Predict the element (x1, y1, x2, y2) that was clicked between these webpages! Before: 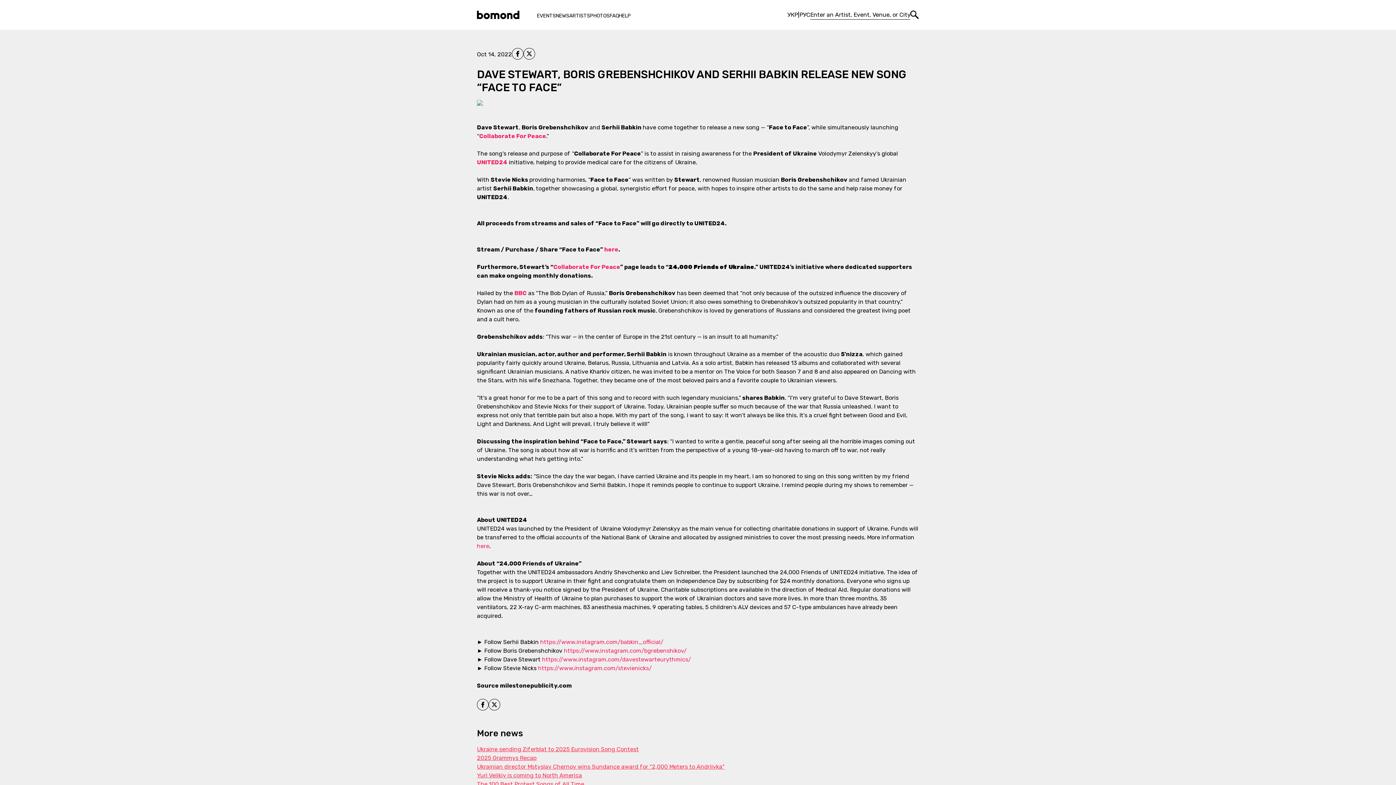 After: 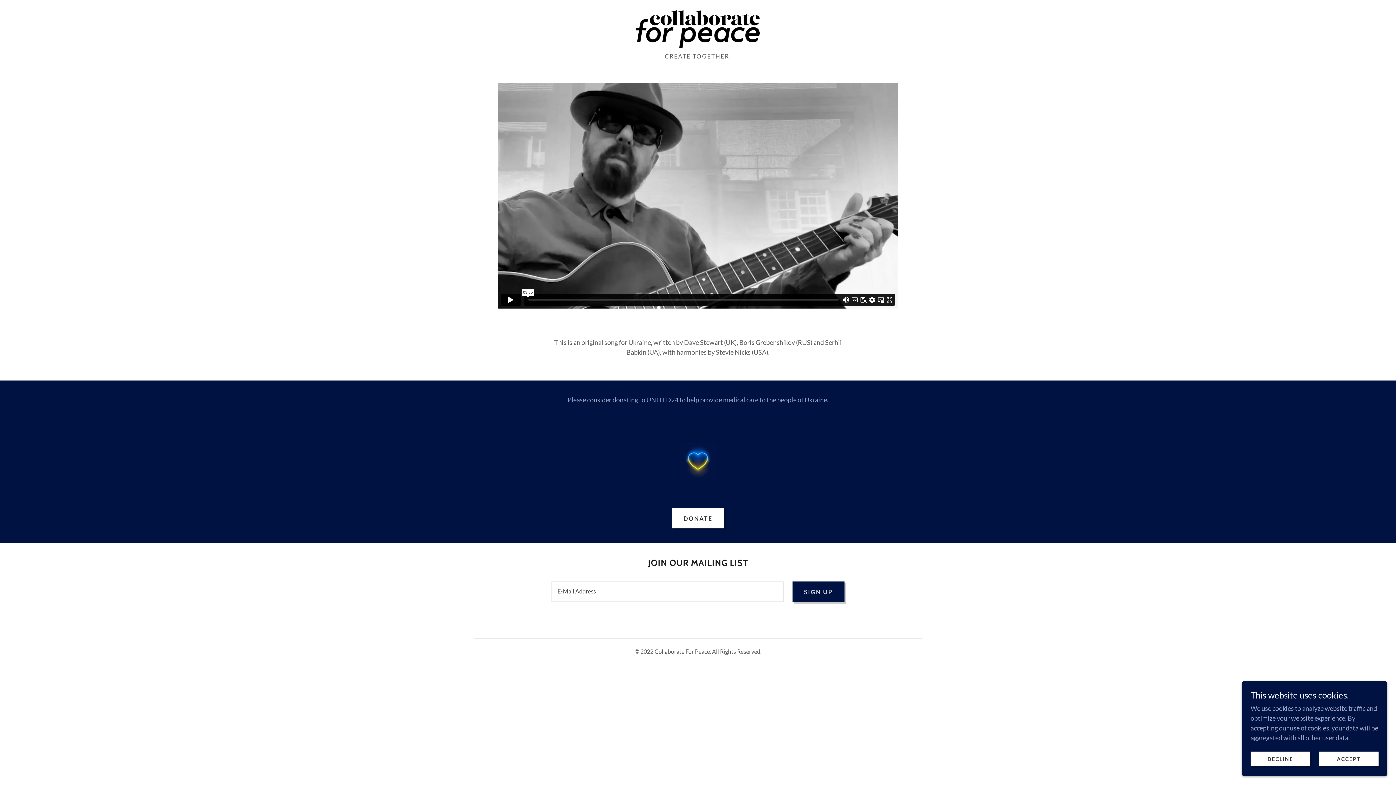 Action: label: Collaborate For Peace bbox: (553, 263, 620, 270)